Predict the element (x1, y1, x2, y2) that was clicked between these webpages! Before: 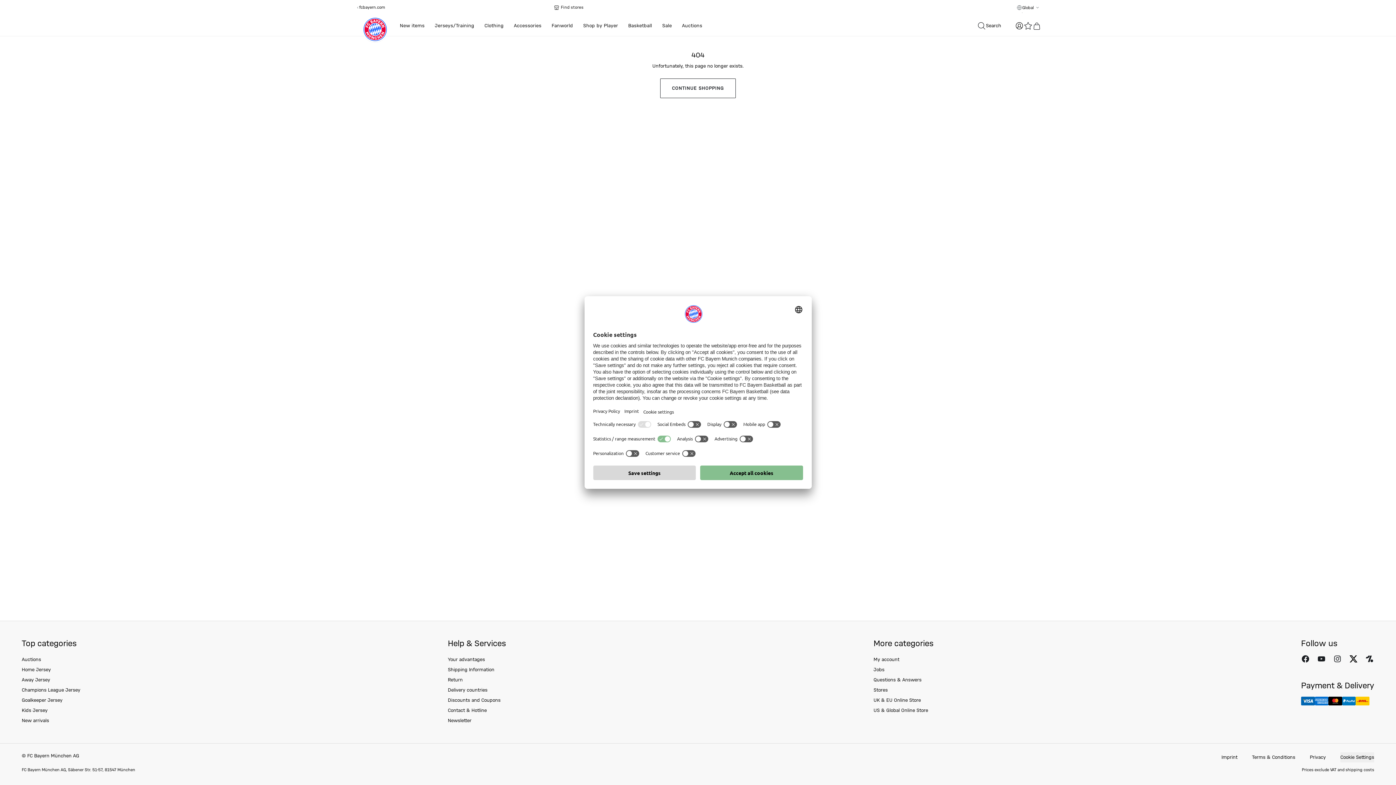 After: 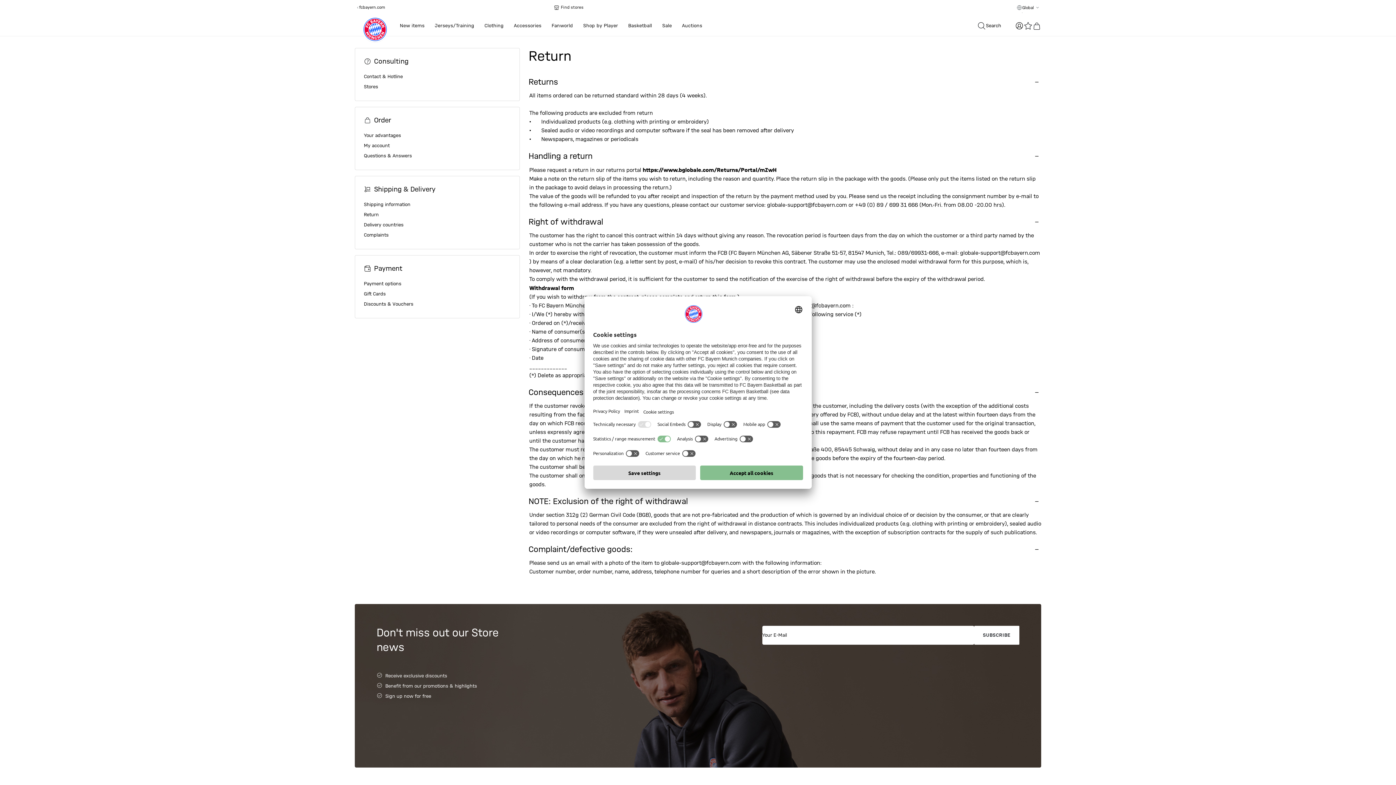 Action: label: Return bbox: (448, 677, 462, 682)